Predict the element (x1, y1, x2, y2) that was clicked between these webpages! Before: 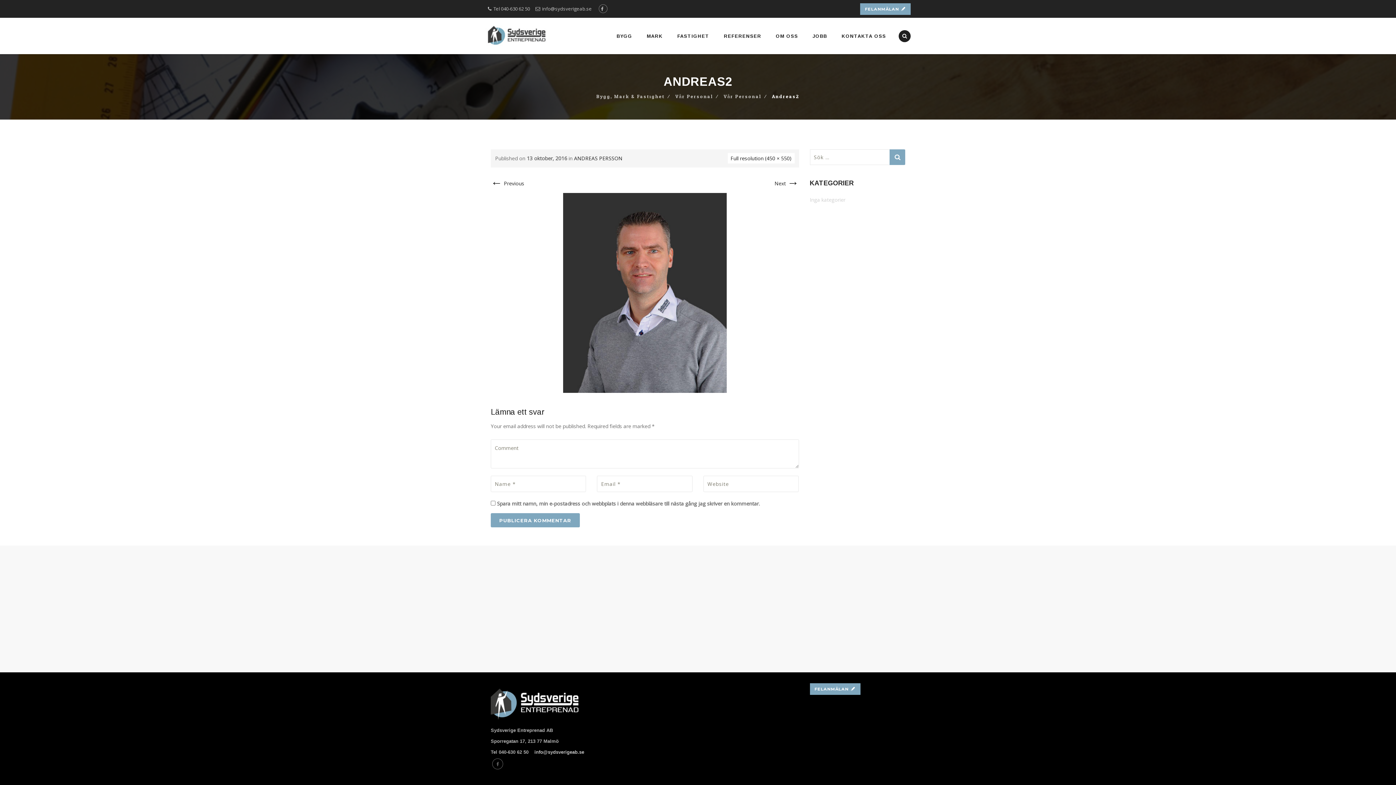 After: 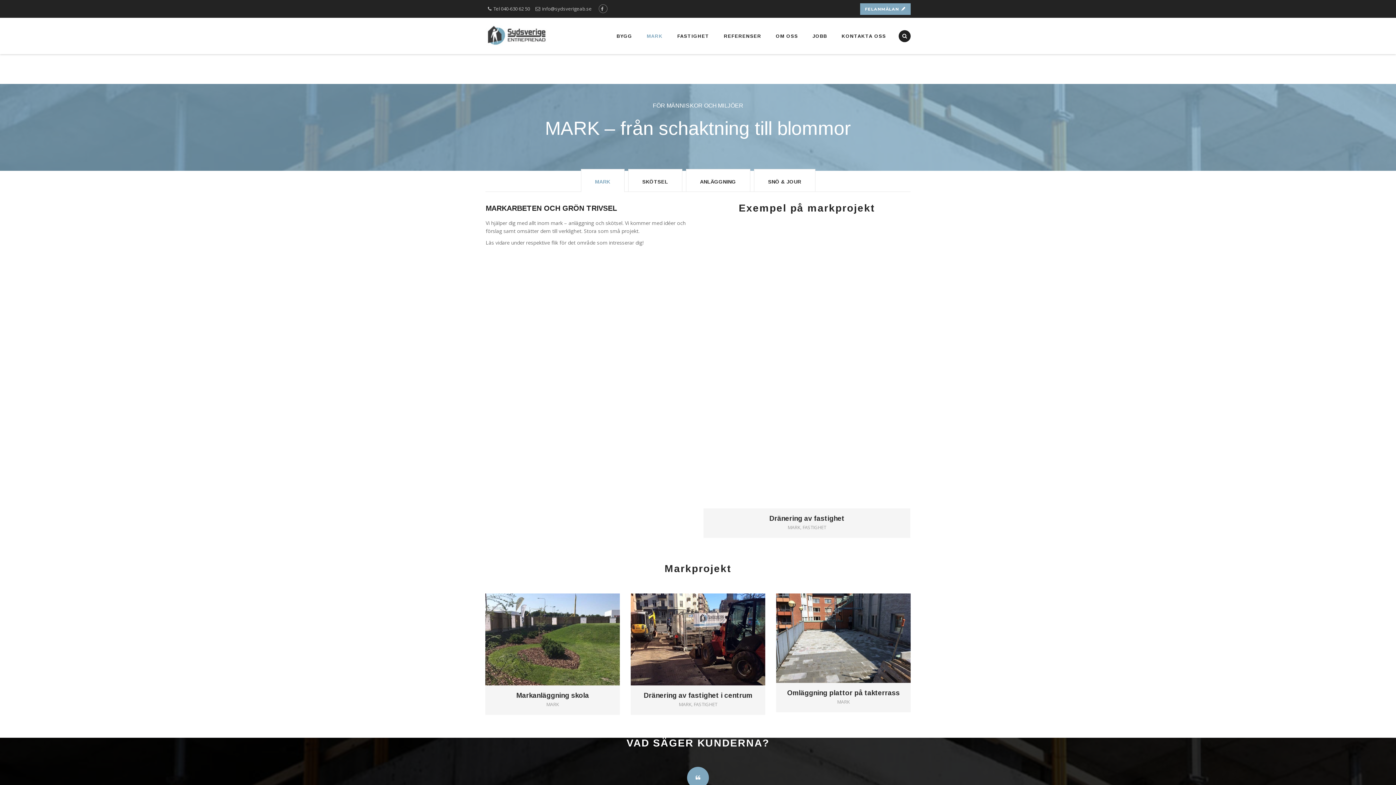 Action: bbox: (639, 29, 670, 43) label: MARK